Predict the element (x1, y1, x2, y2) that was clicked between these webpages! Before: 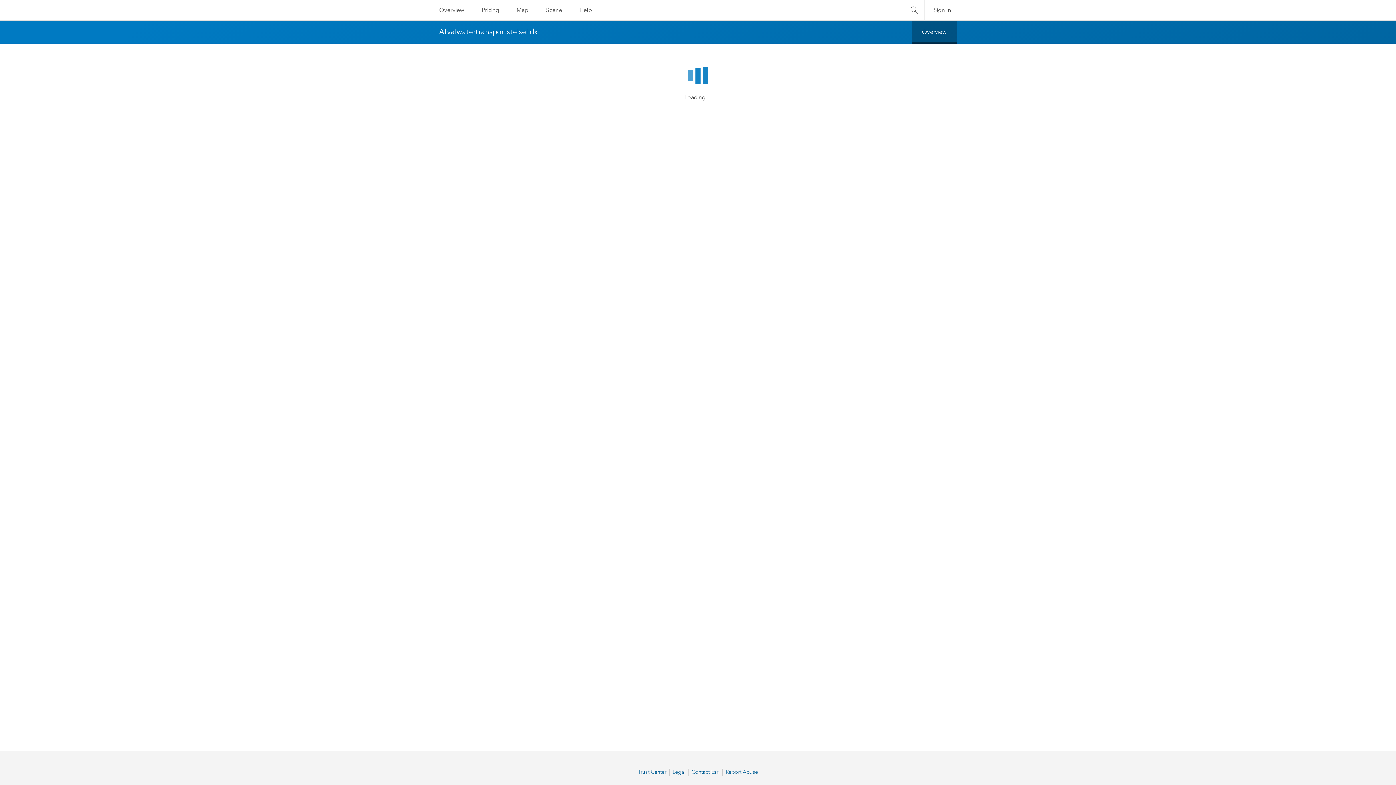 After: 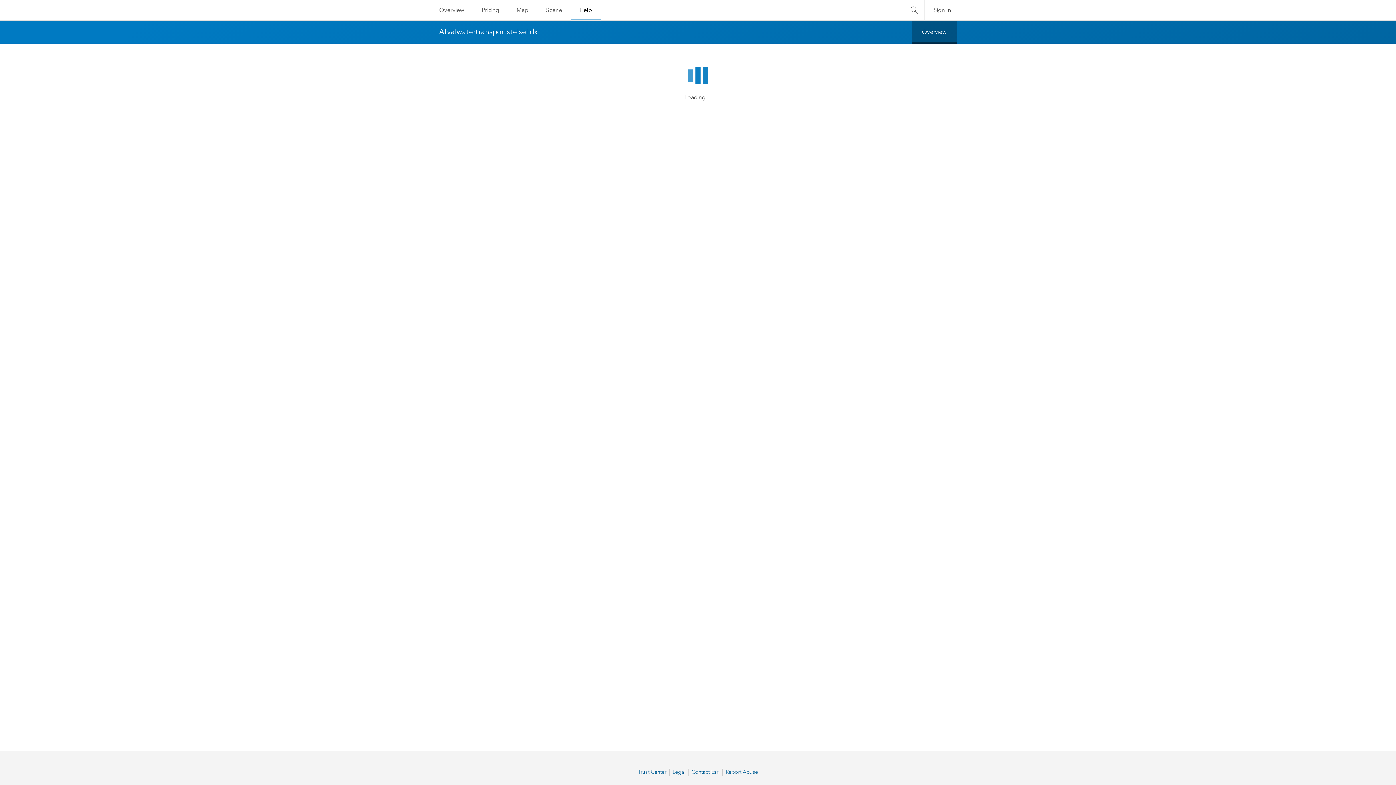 Action: label: Help bbox: (570, 0, 601, 20)